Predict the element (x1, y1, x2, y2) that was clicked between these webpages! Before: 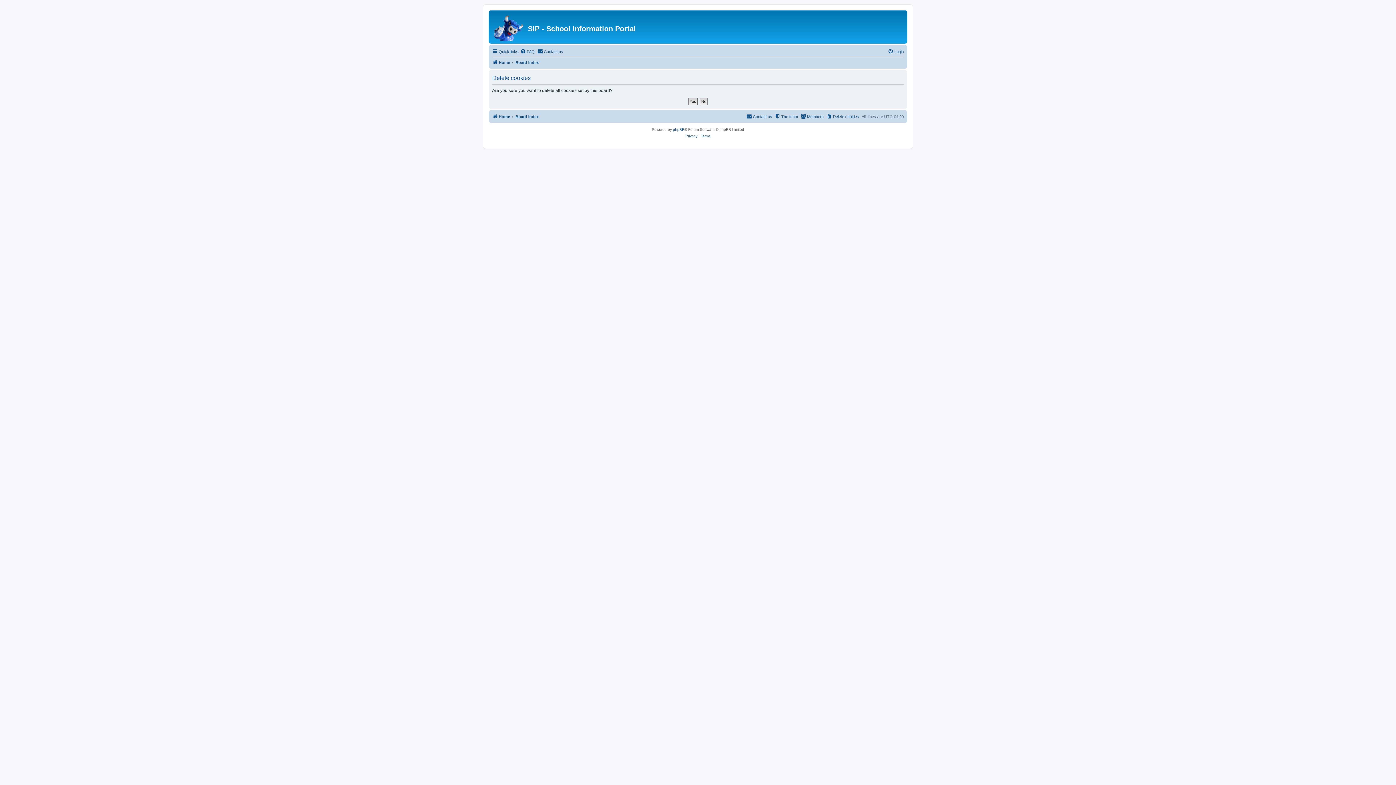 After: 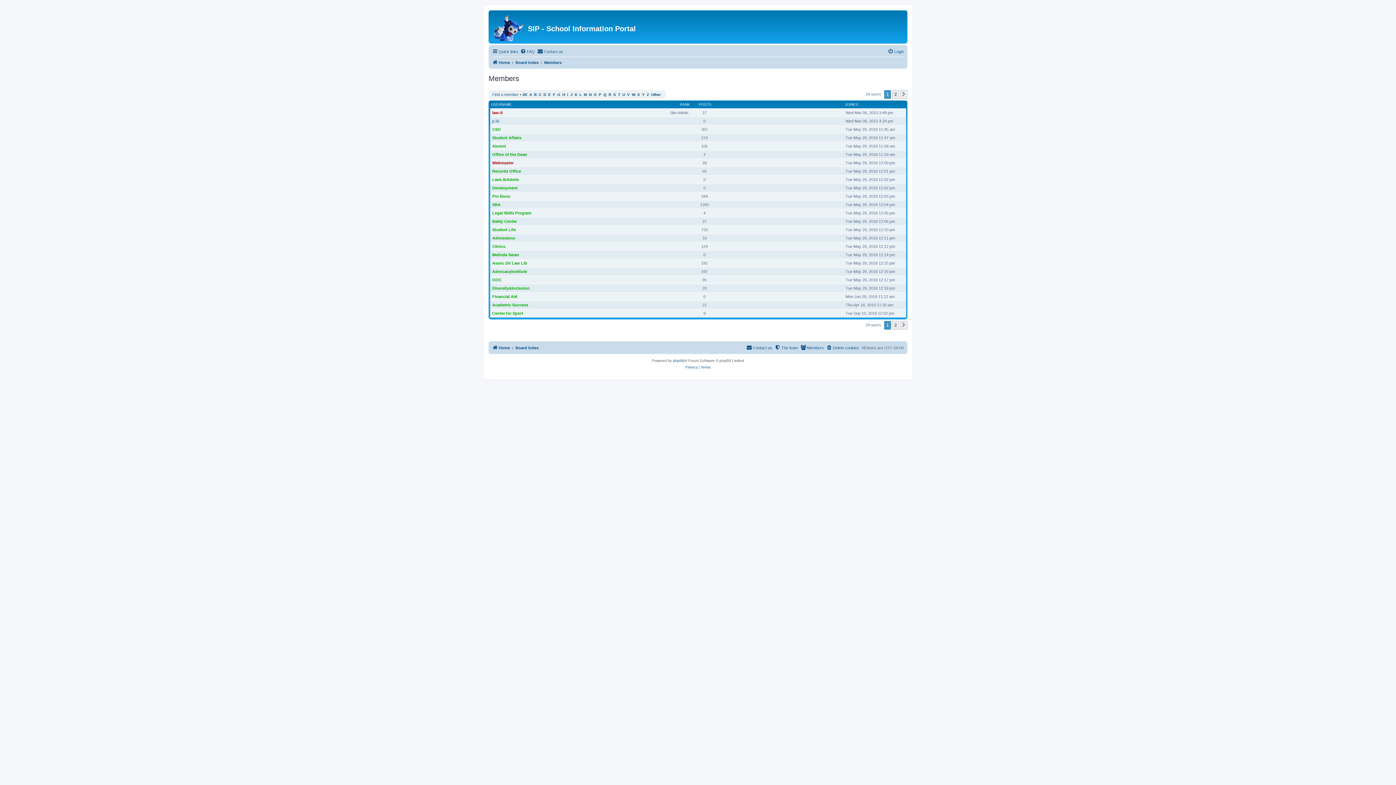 Action: label: Members bbox: (800, 112, 824, 121)